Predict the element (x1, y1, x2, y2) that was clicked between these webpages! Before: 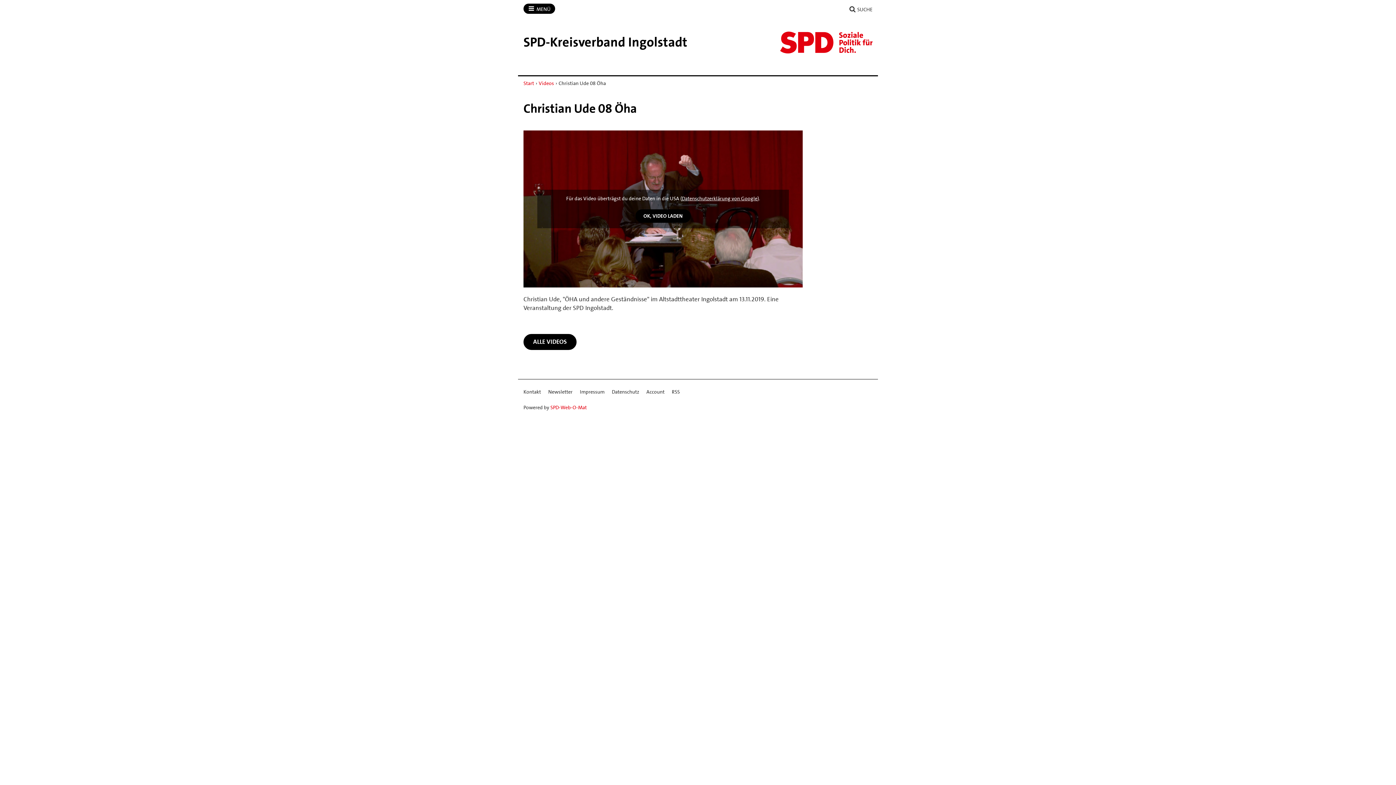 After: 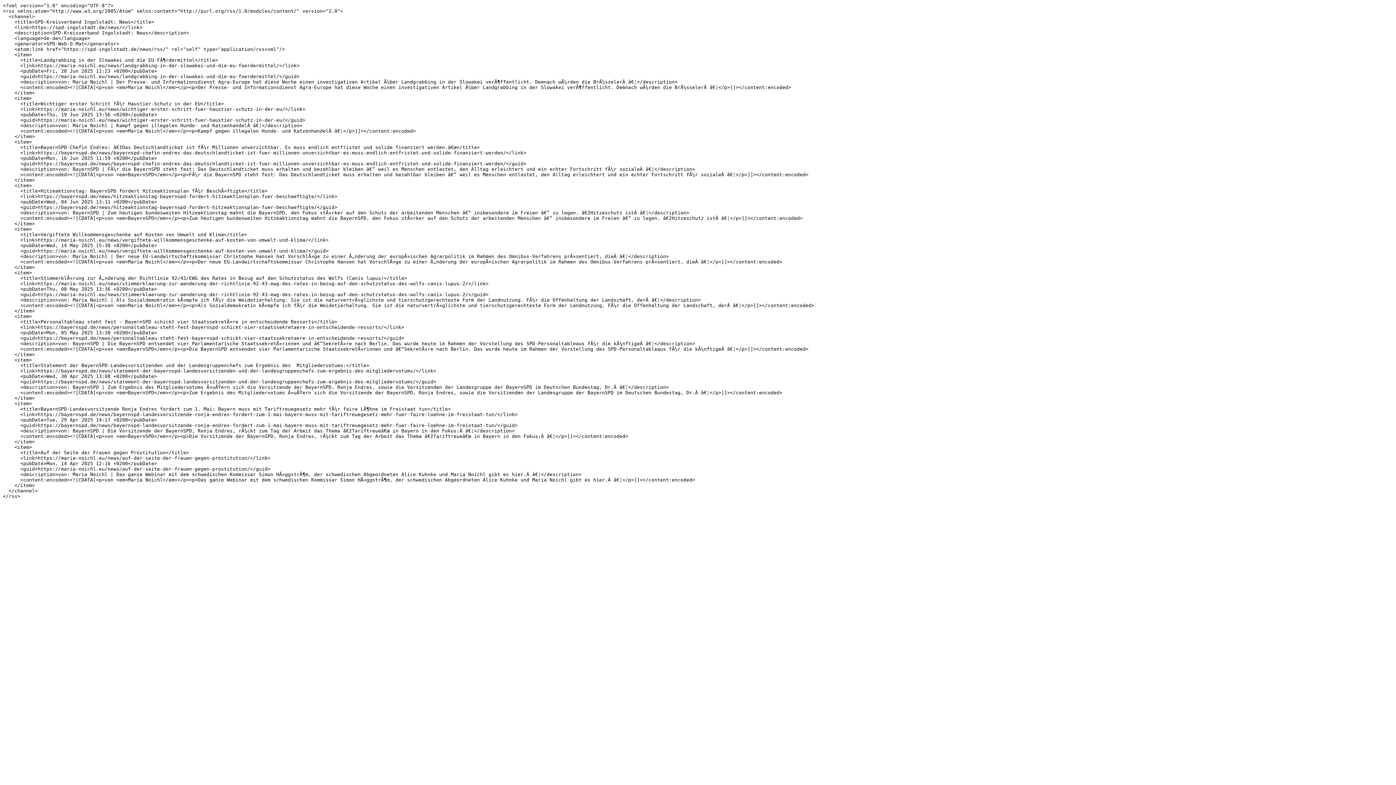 Action: bbox: (672, 386, 680, 396) label: RSS